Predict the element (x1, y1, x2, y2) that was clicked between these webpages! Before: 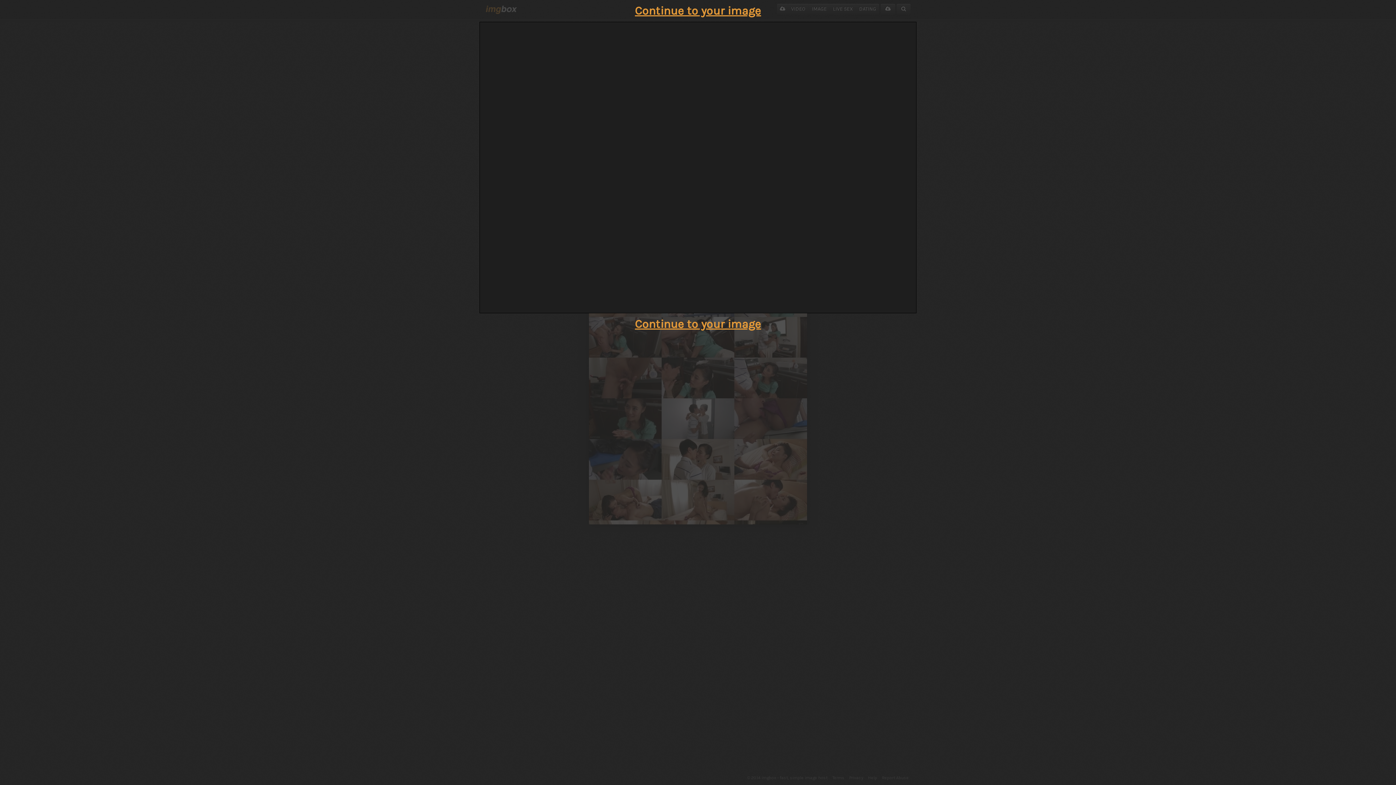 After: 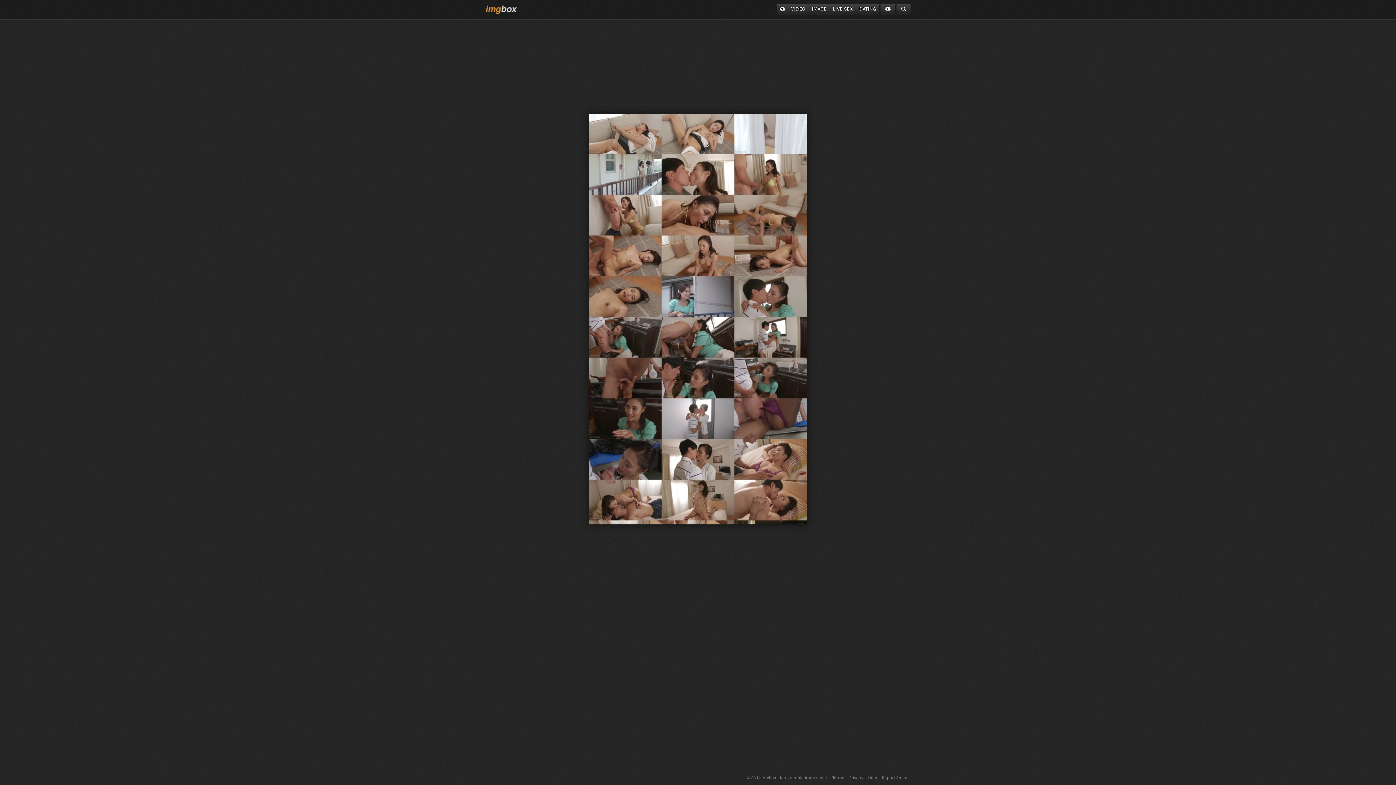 Action: label: Continue to your image bbox: (635, 4, 761, 17)